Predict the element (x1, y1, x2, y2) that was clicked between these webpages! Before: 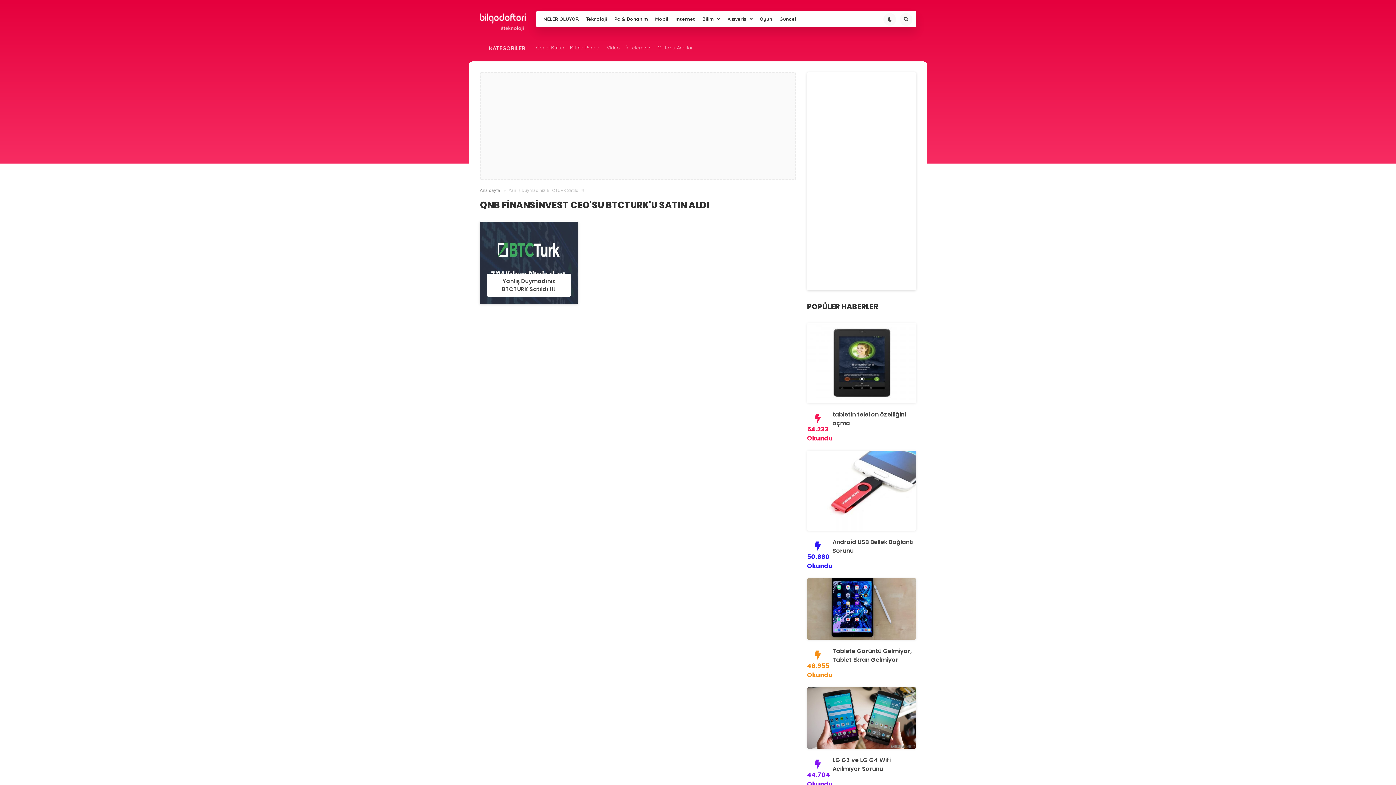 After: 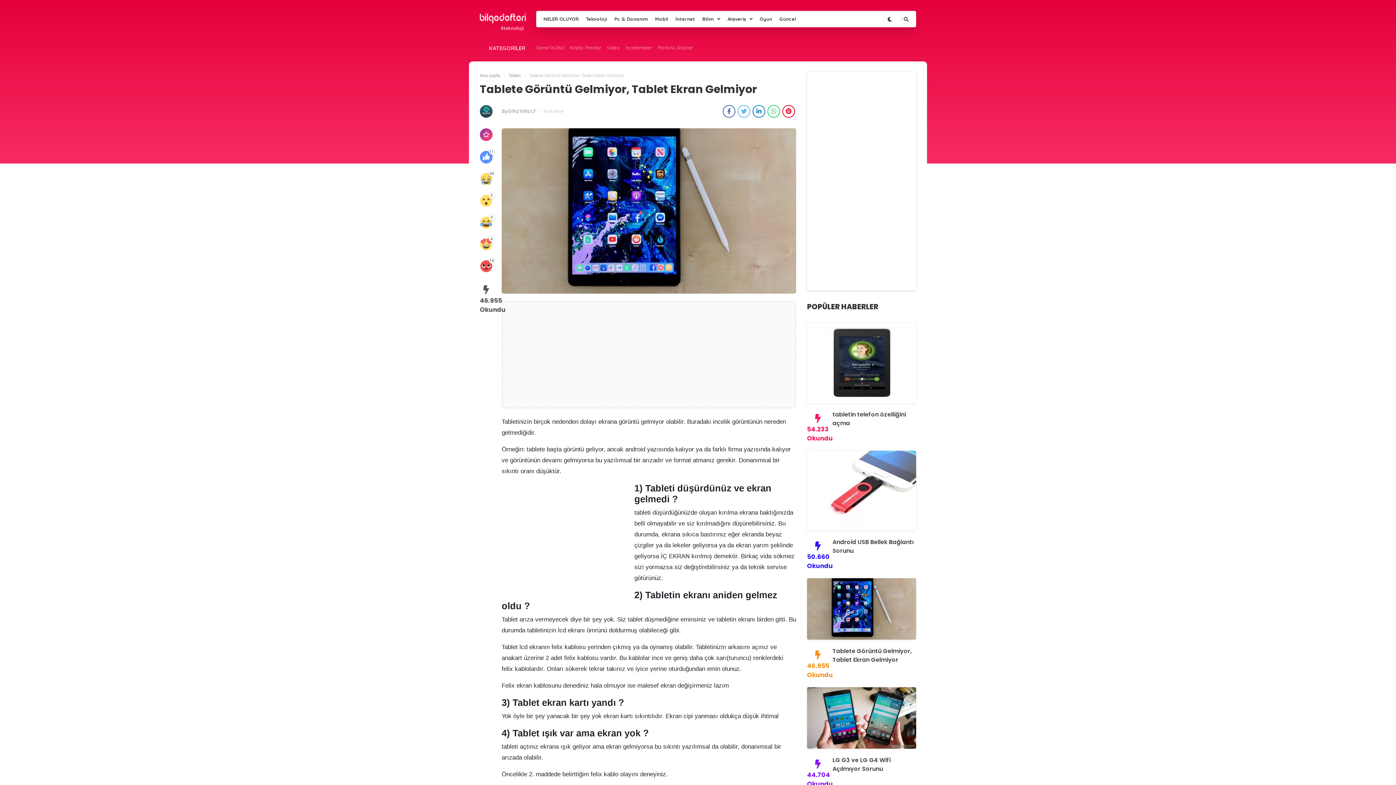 Action: label: Tablete Görüntü Gelmiyor, Tablet Ekran Gelmiyor bbox: (832, 647, 912, 664)